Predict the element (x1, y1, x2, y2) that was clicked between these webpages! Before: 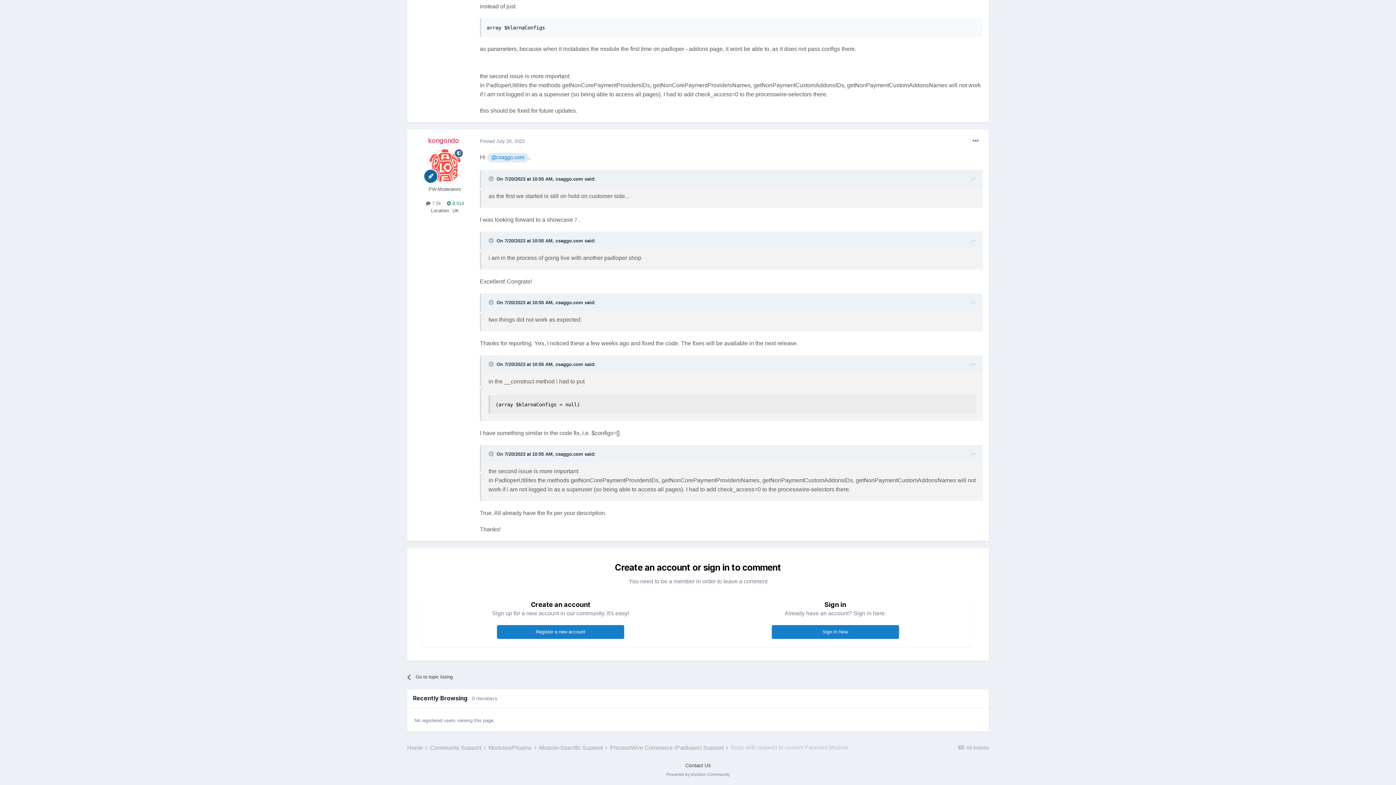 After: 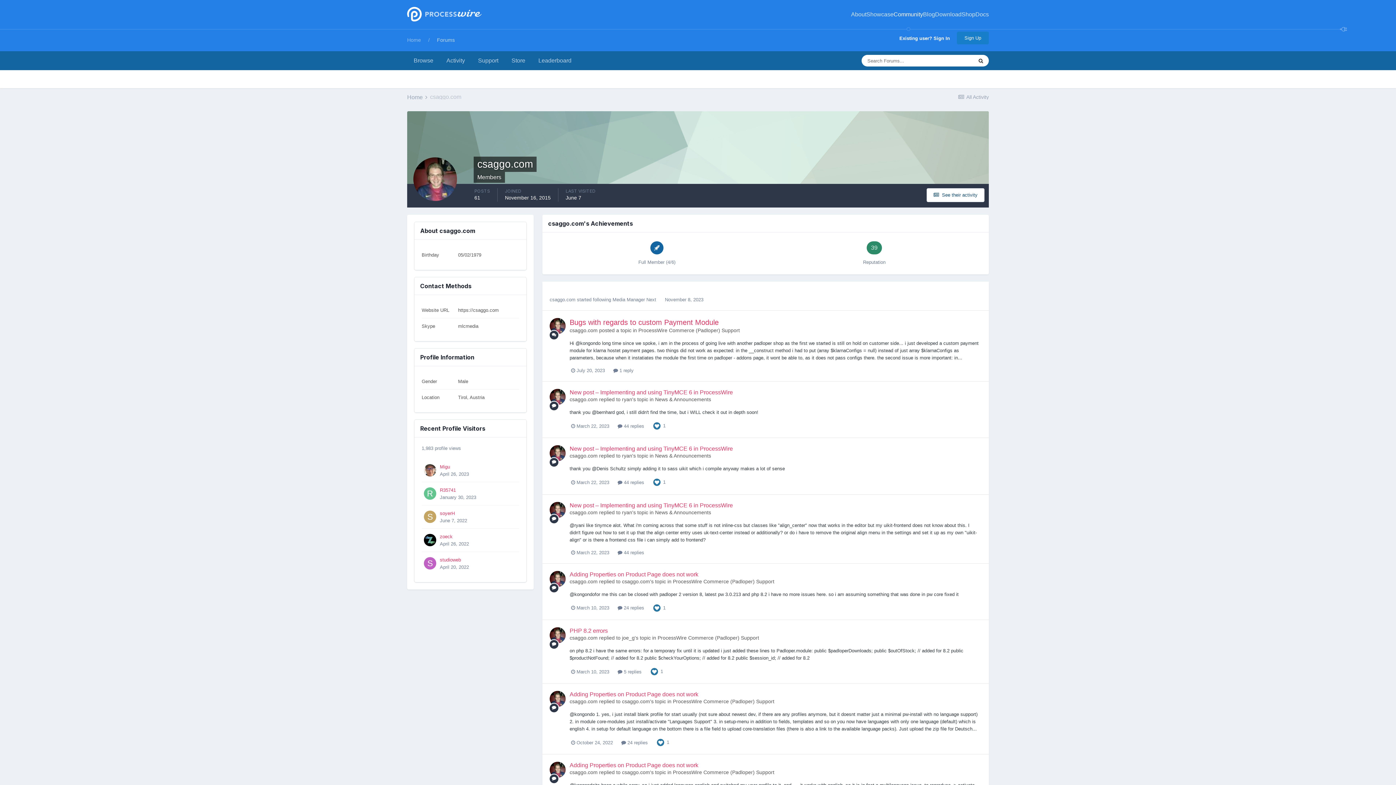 Action: bbox: (555, 299, 583, 305) label: csaggo.com